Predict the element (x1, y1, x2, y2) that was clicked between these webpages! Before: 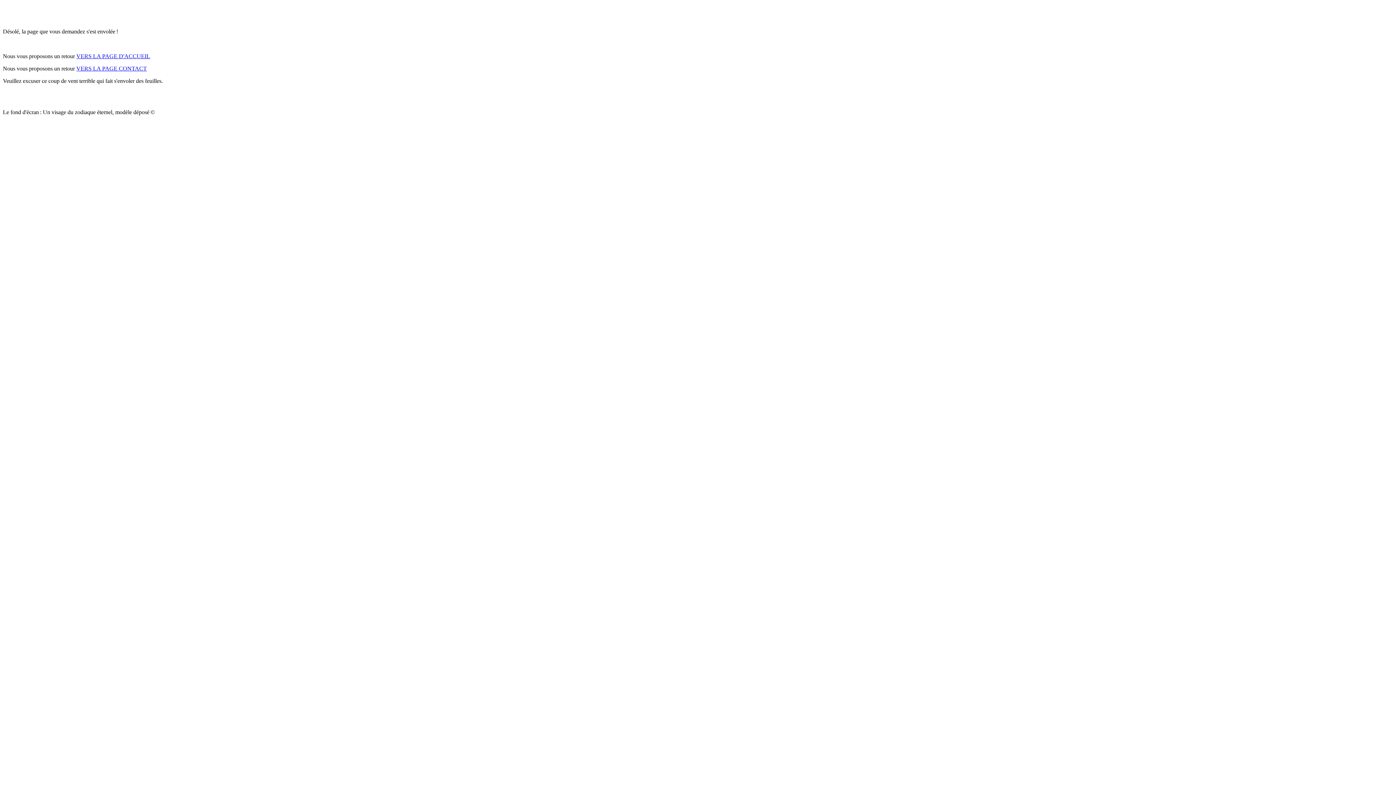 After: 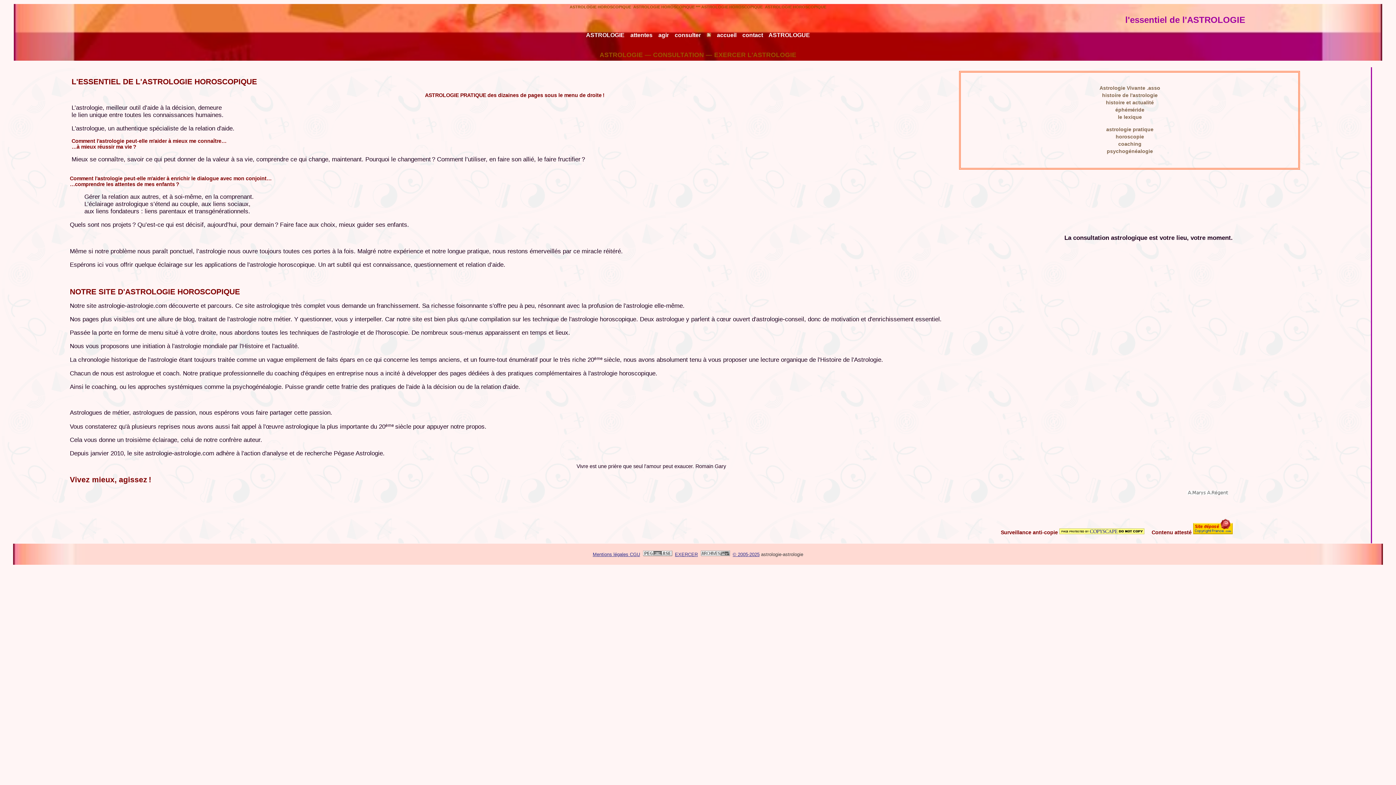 Action: label: VERS LA PAGE D'ACCUEIL bbox: (76, 53, 150, 59)